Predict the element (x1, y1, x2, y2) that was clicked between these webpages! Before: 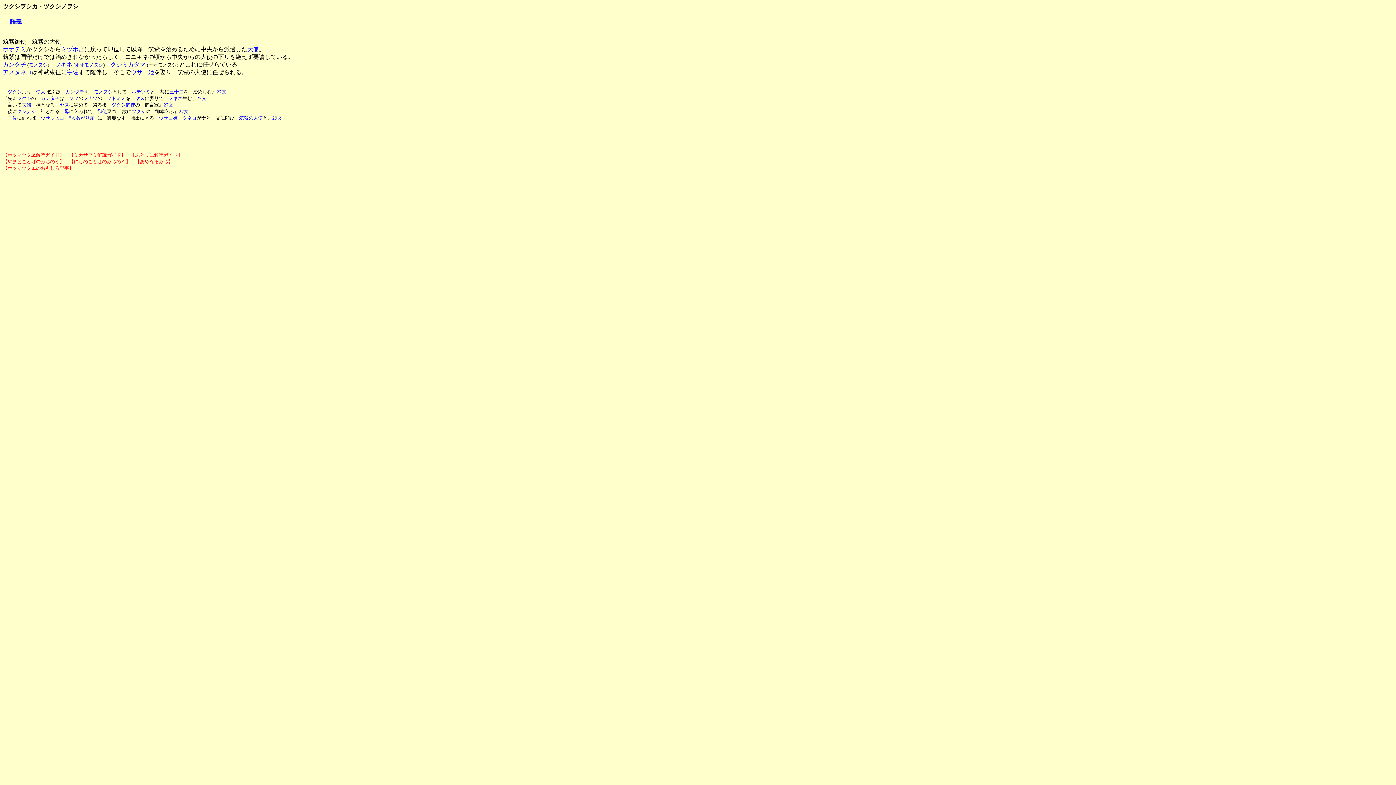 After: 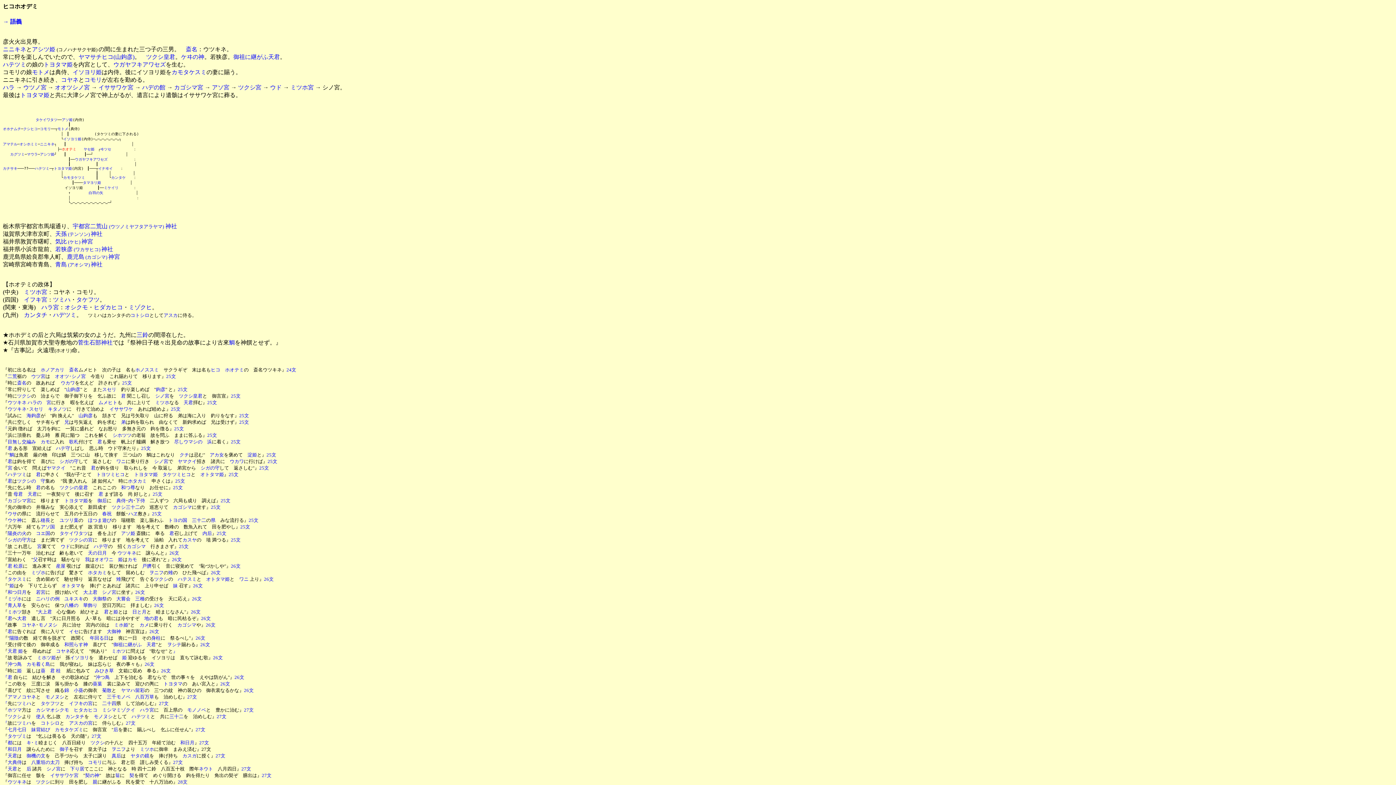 Action: label: 
ホオテミ bbox: (2, 46, 26, 52)